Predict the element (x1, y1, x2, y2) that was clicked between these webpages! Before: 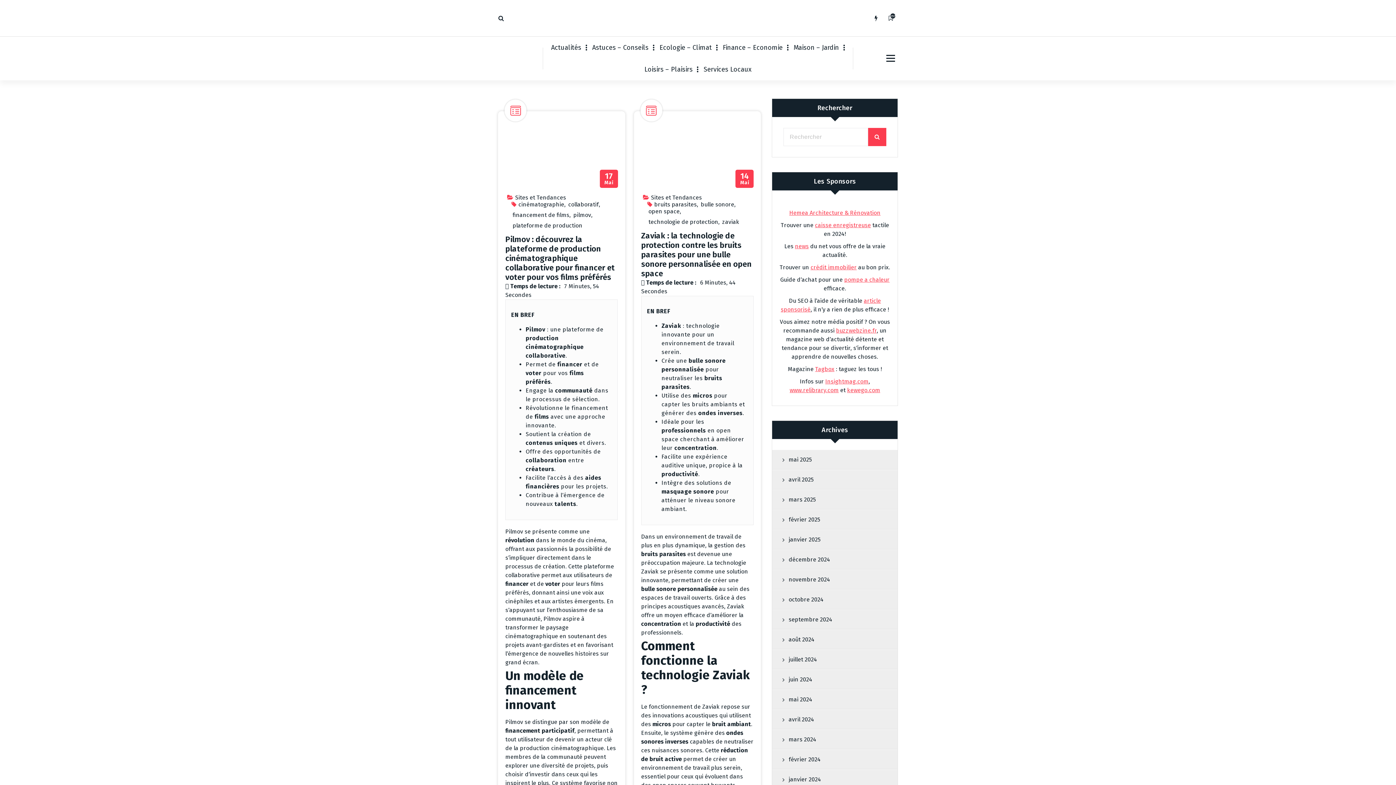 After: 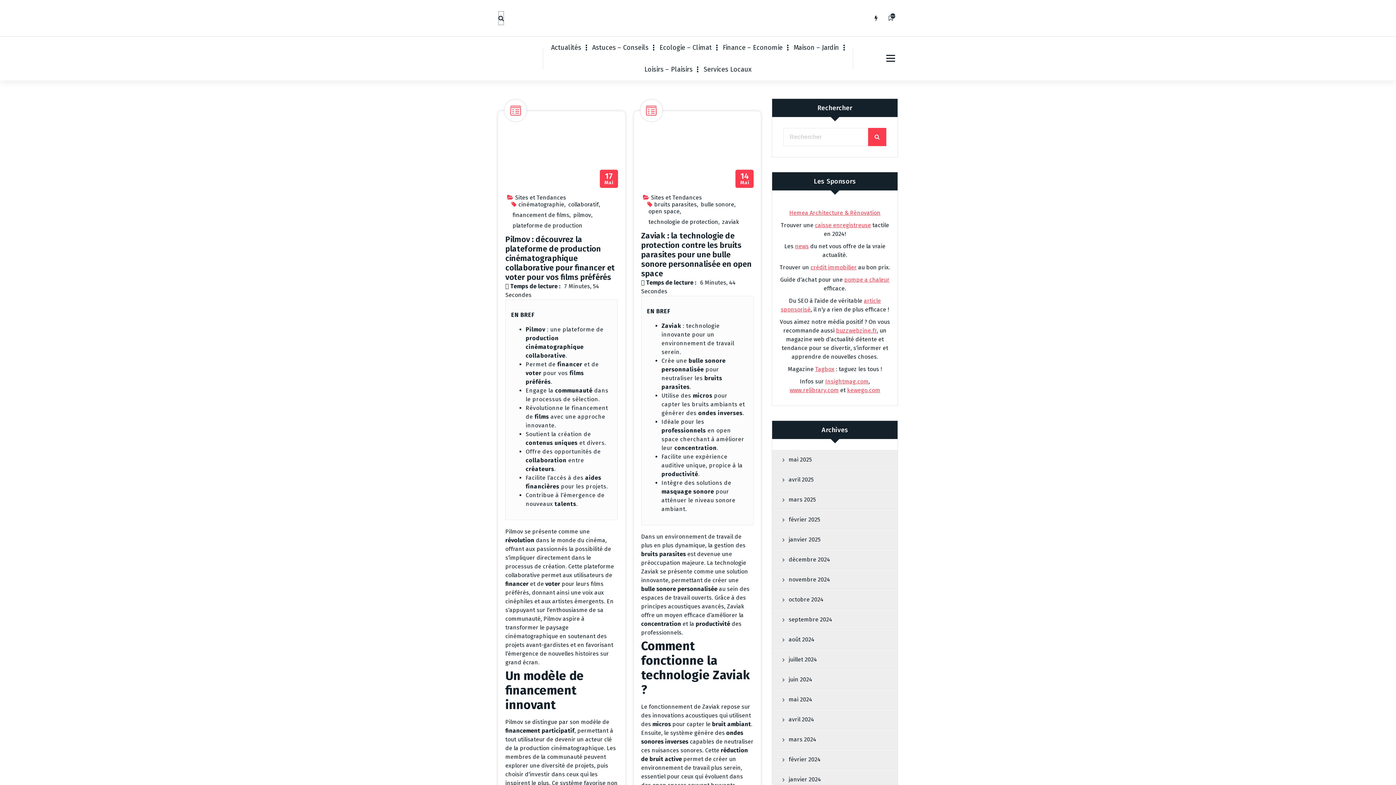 Action: bbox: (498, 10, 504, 25)